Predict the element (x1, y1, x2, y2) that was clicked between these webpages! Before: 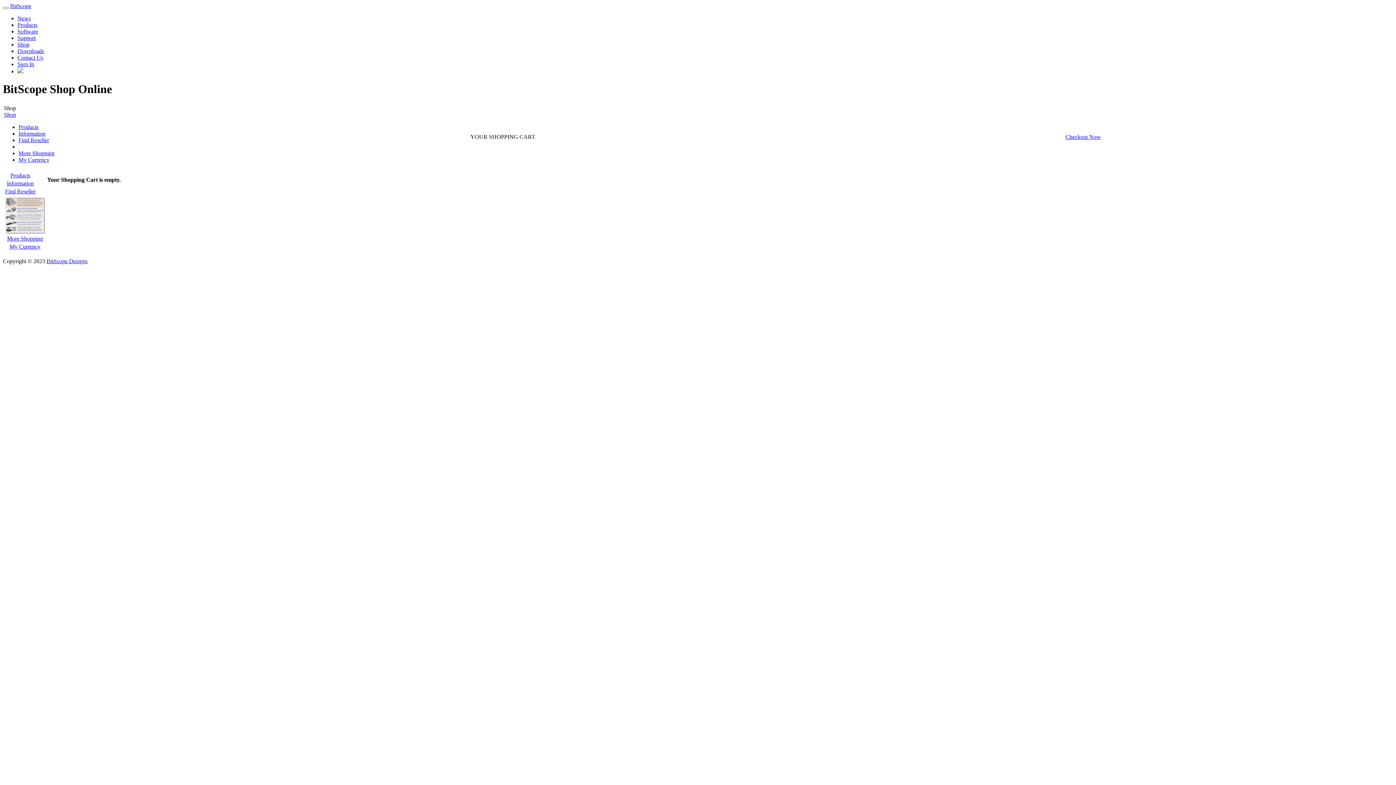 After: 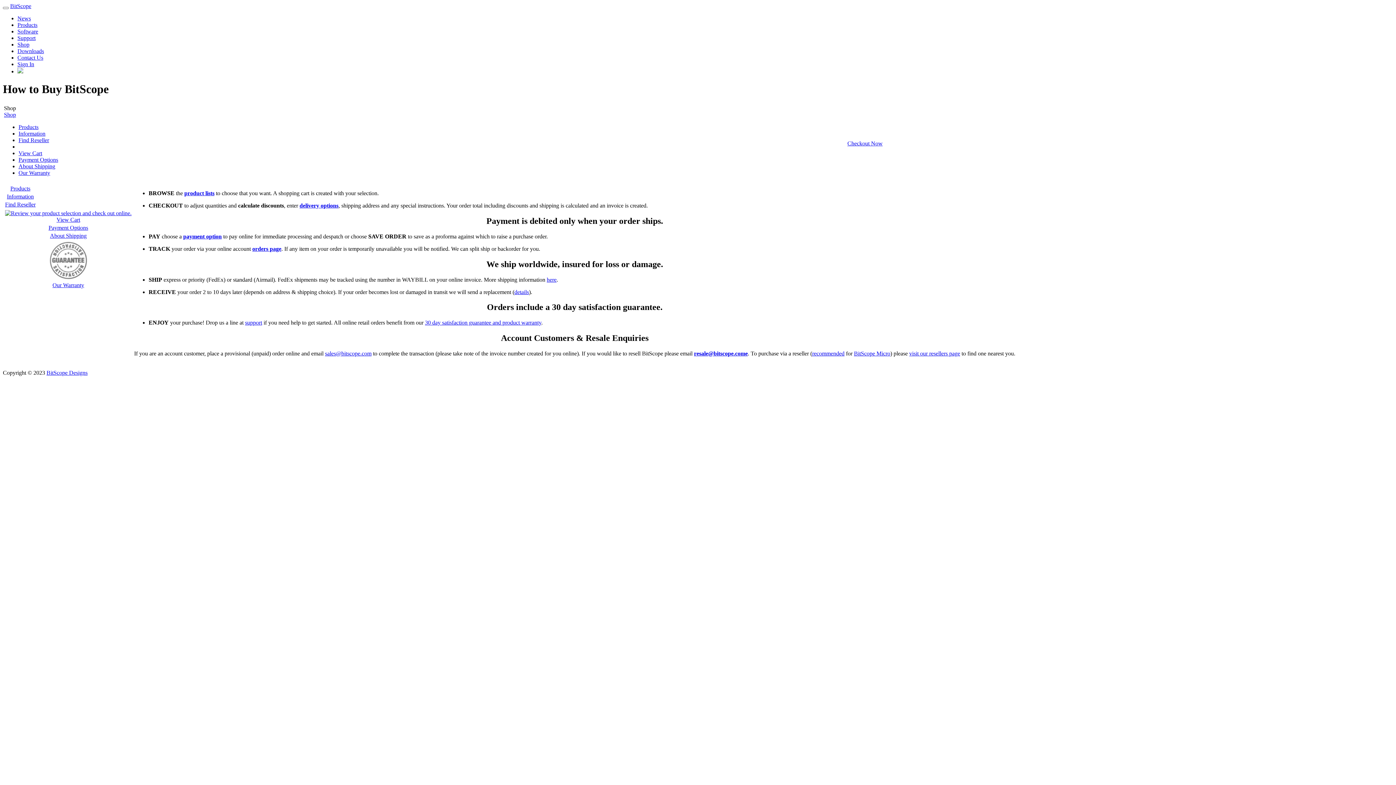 Action: label: Information bbox: (6, 180, 33, 186)